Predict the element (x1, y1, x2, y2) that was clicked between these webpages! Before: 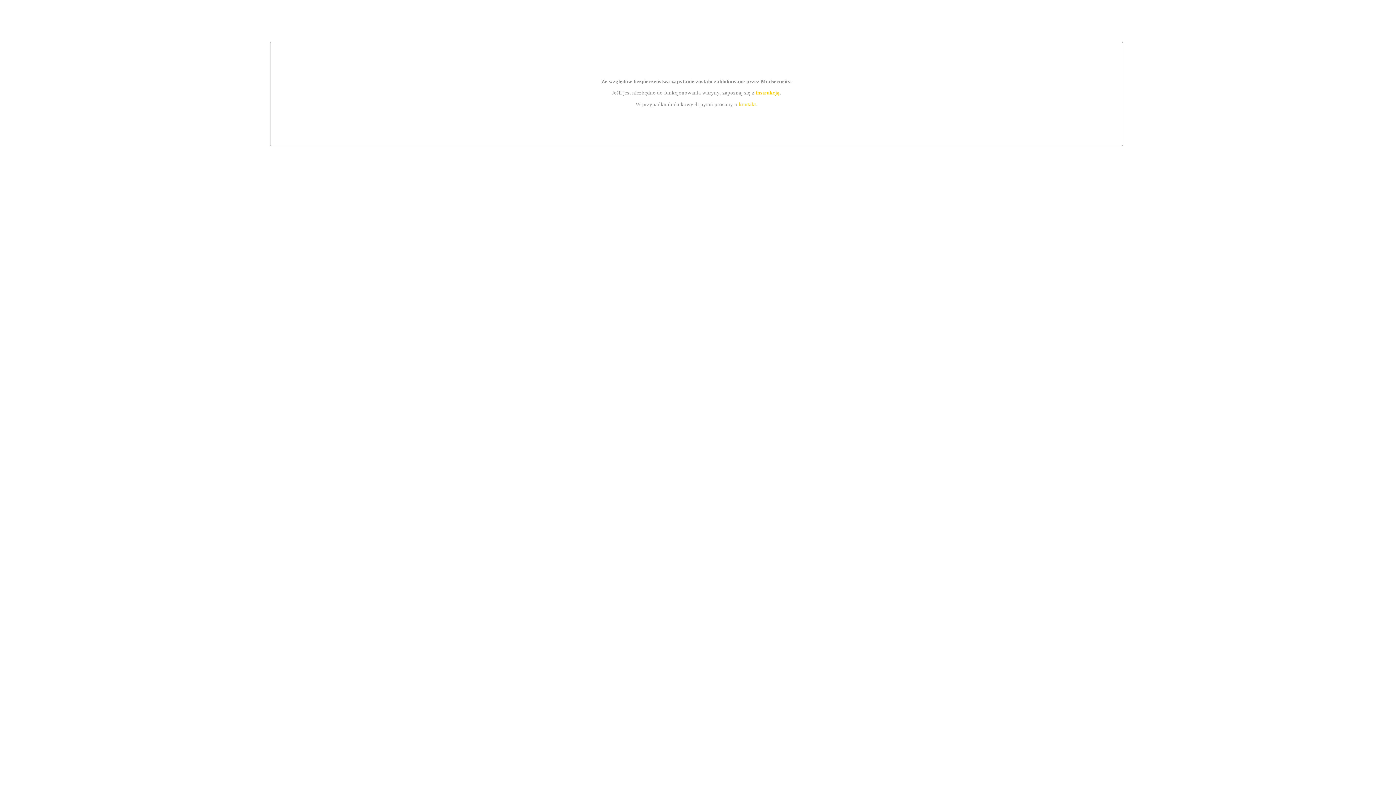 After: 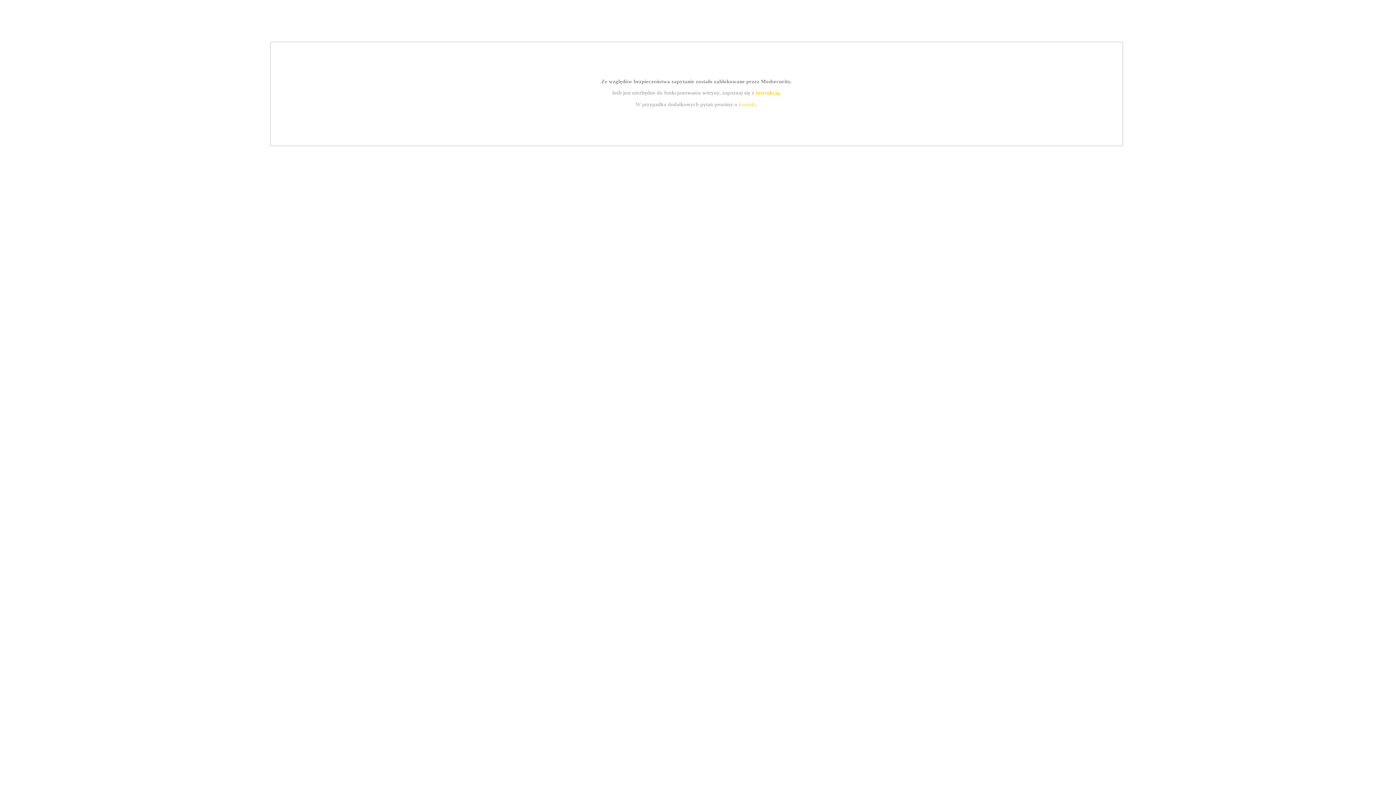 Action: label: instrukcją bbox: (755, 89, 779, 95)